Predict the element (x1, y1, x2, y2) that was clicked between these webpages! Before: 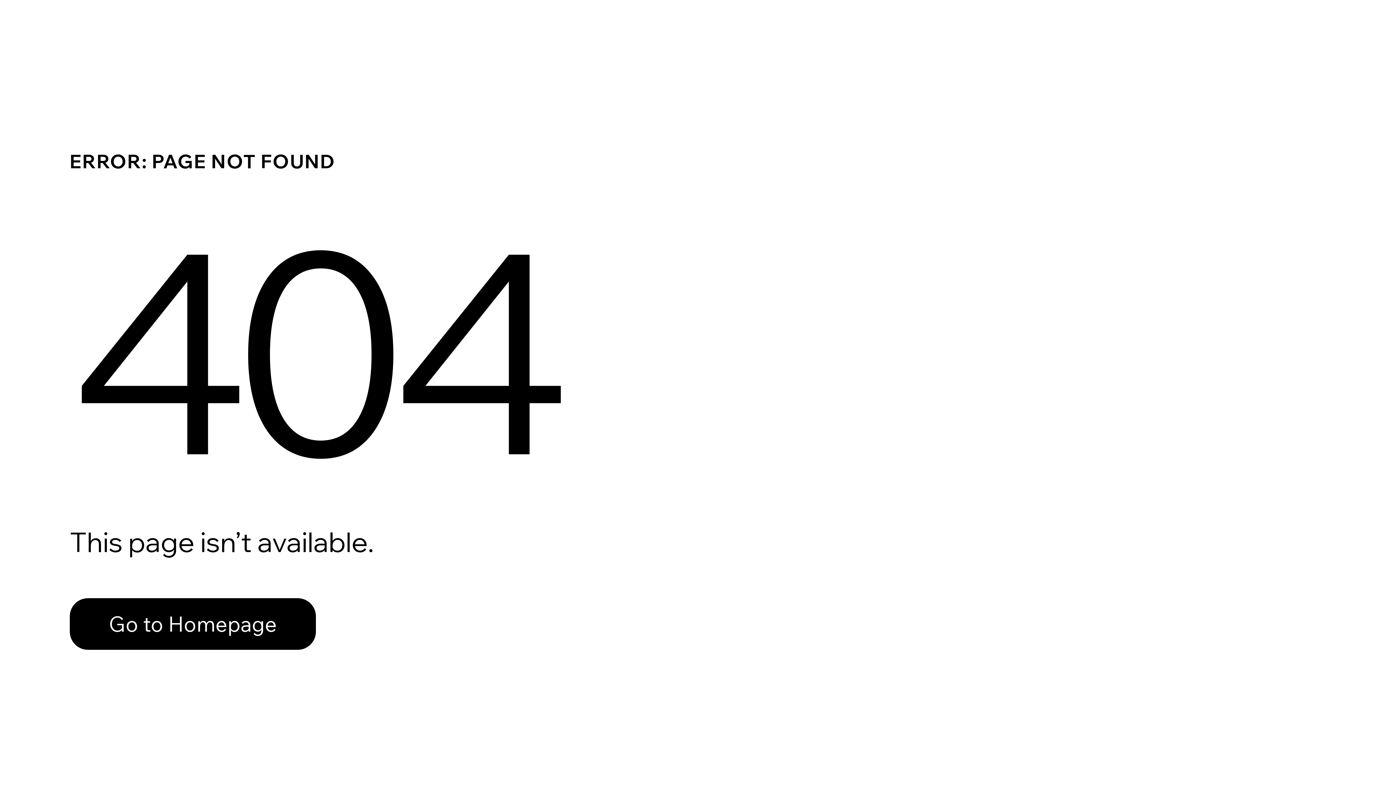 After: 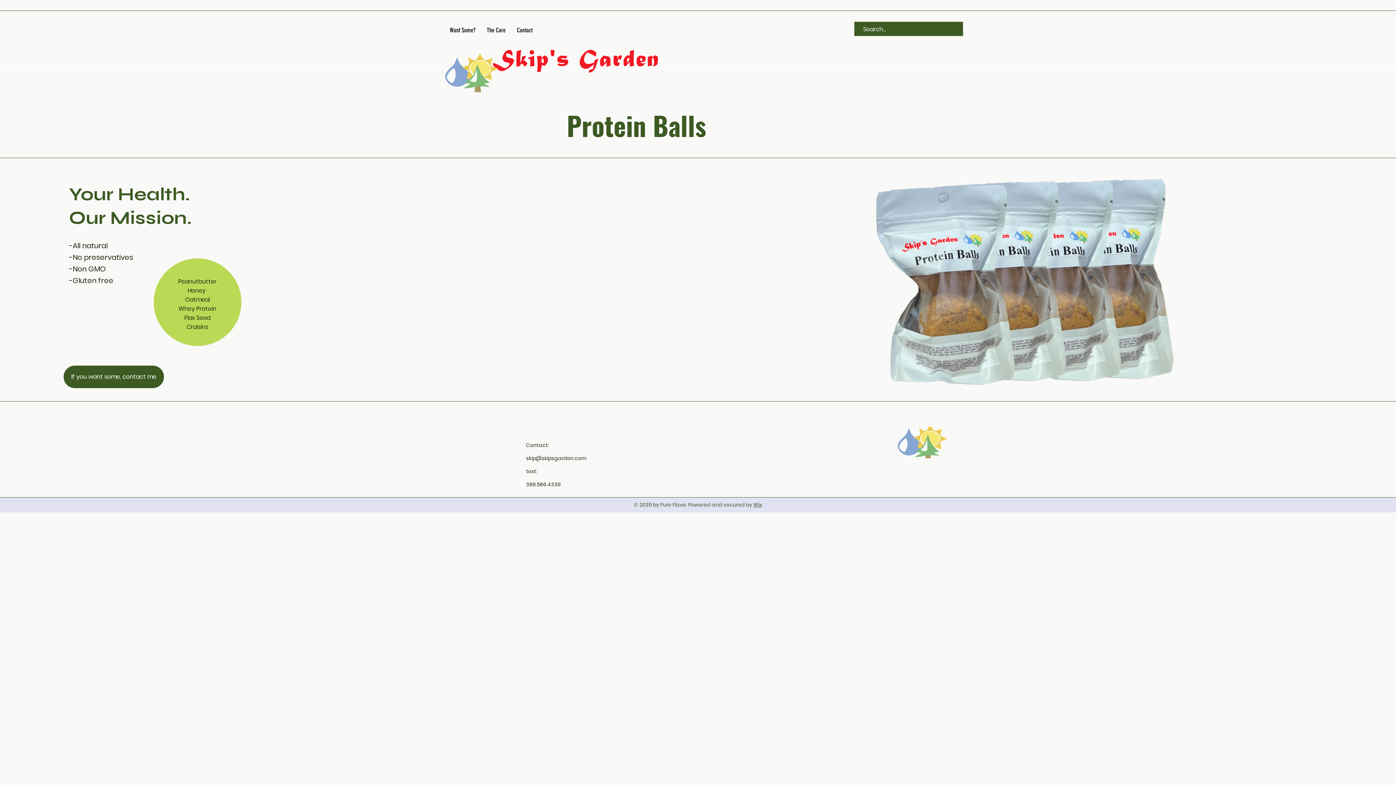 Action: bbox: (69, 598, 316, 650) label: Go to Homepage